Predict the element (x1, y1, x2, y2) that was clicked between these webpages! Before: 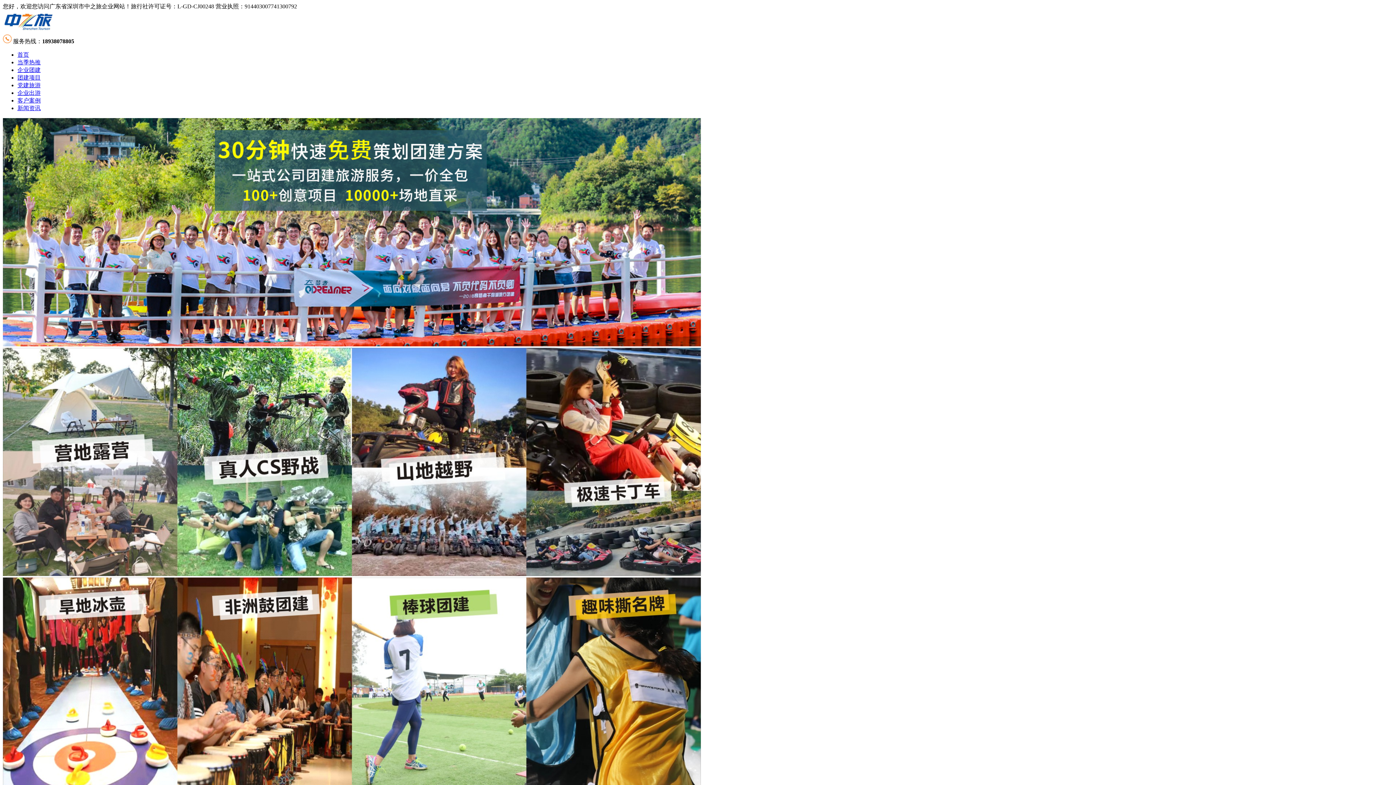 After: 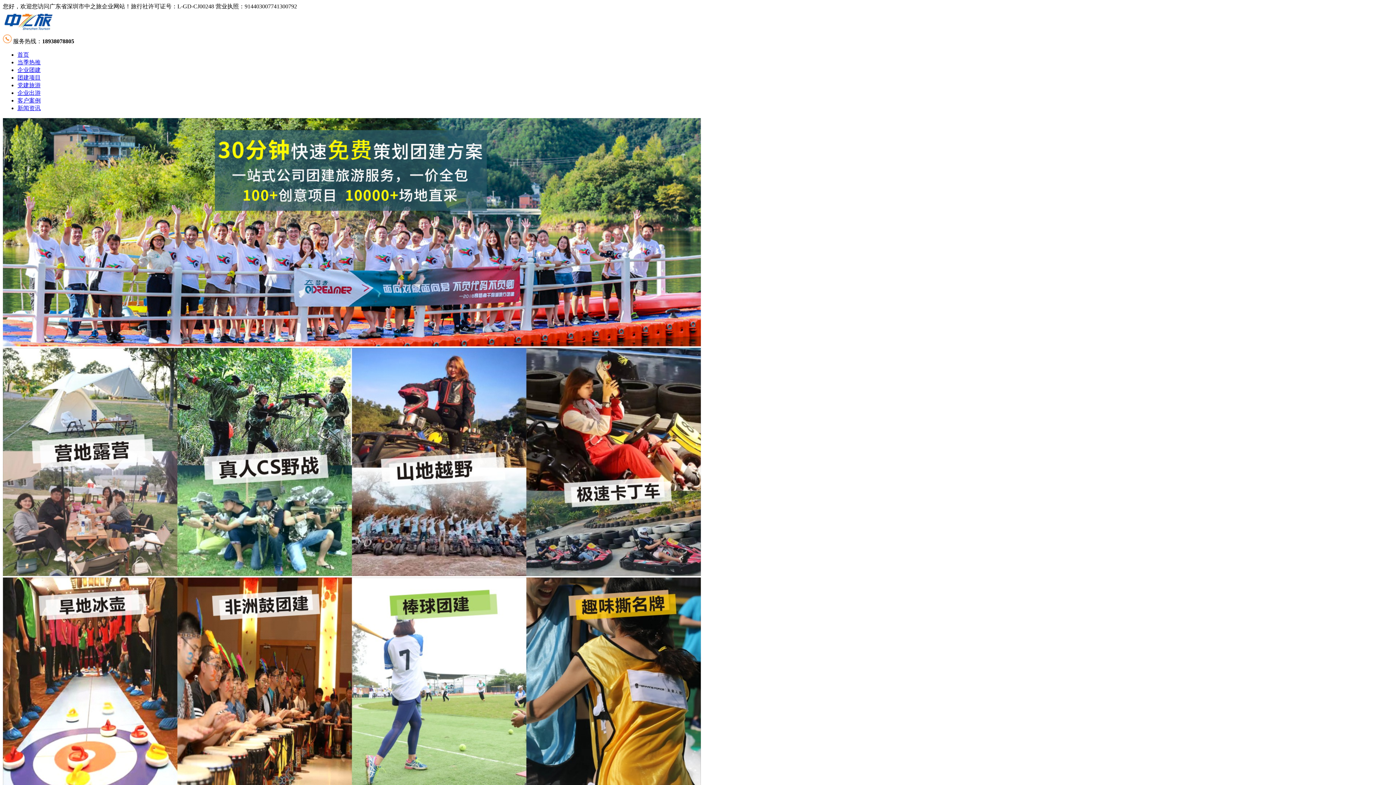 Action: bbox: (17, 105, 40, 111) label: 新闻资讯